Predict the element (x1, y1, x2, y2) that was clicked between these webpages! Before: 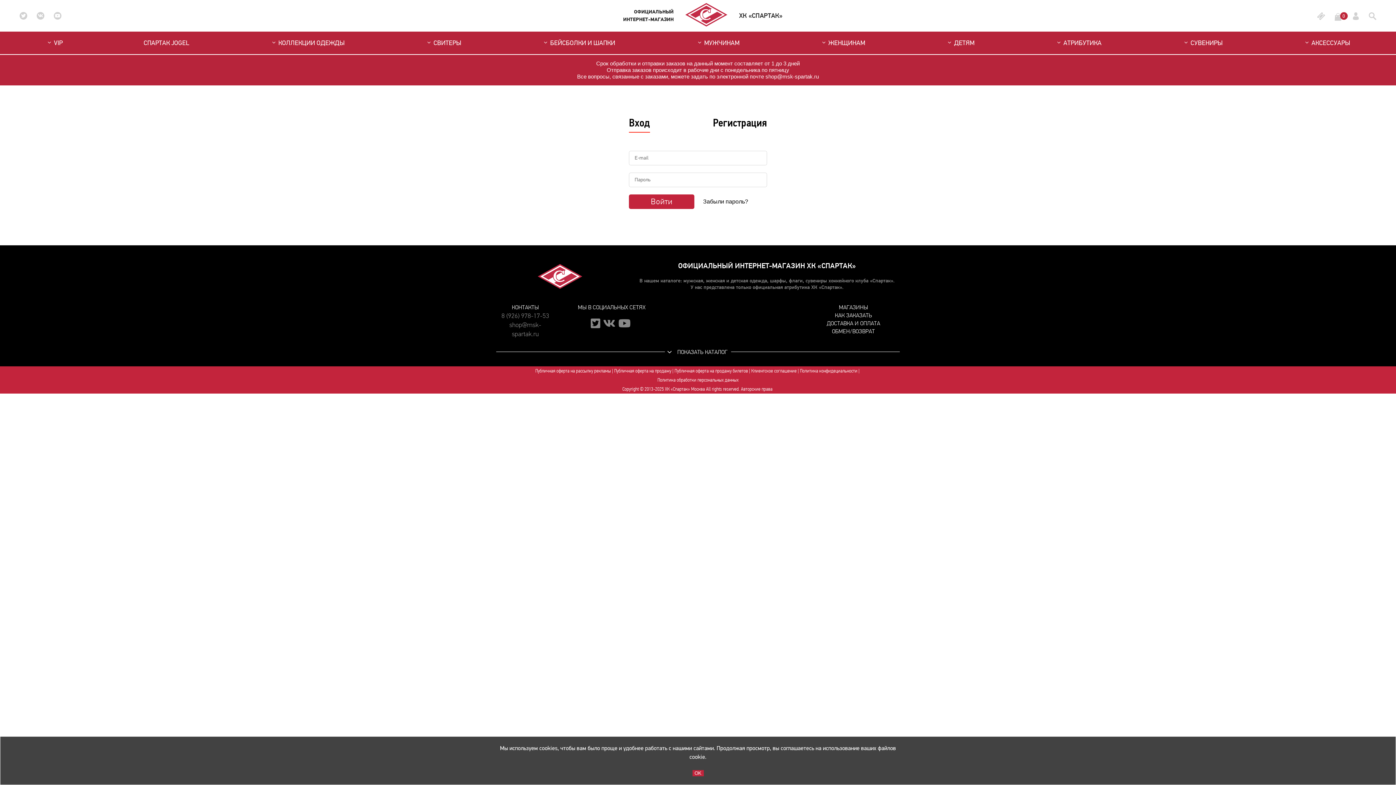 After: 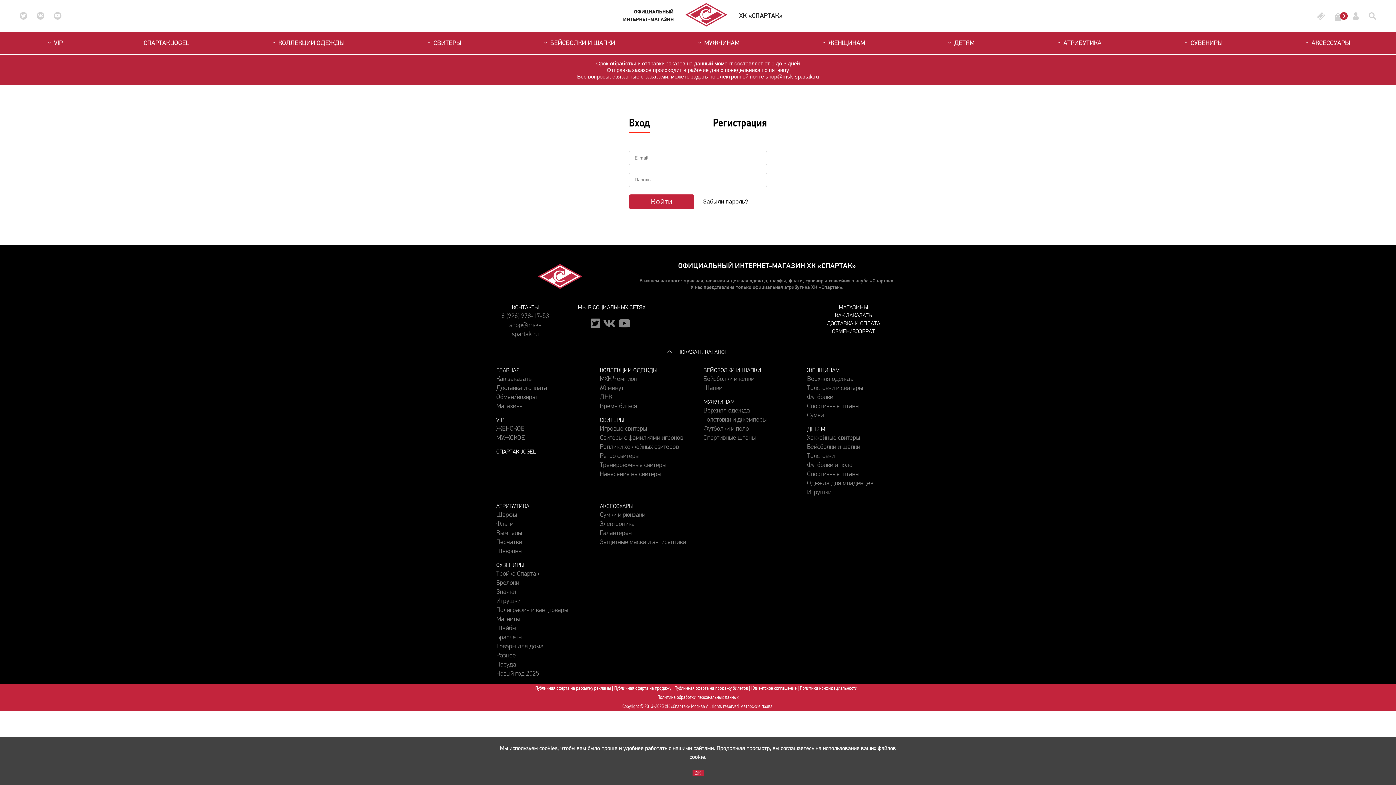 Action: bbox: (496, 347, 900, 356) label: ПОКАЗАТЬ КАТАЛОГ